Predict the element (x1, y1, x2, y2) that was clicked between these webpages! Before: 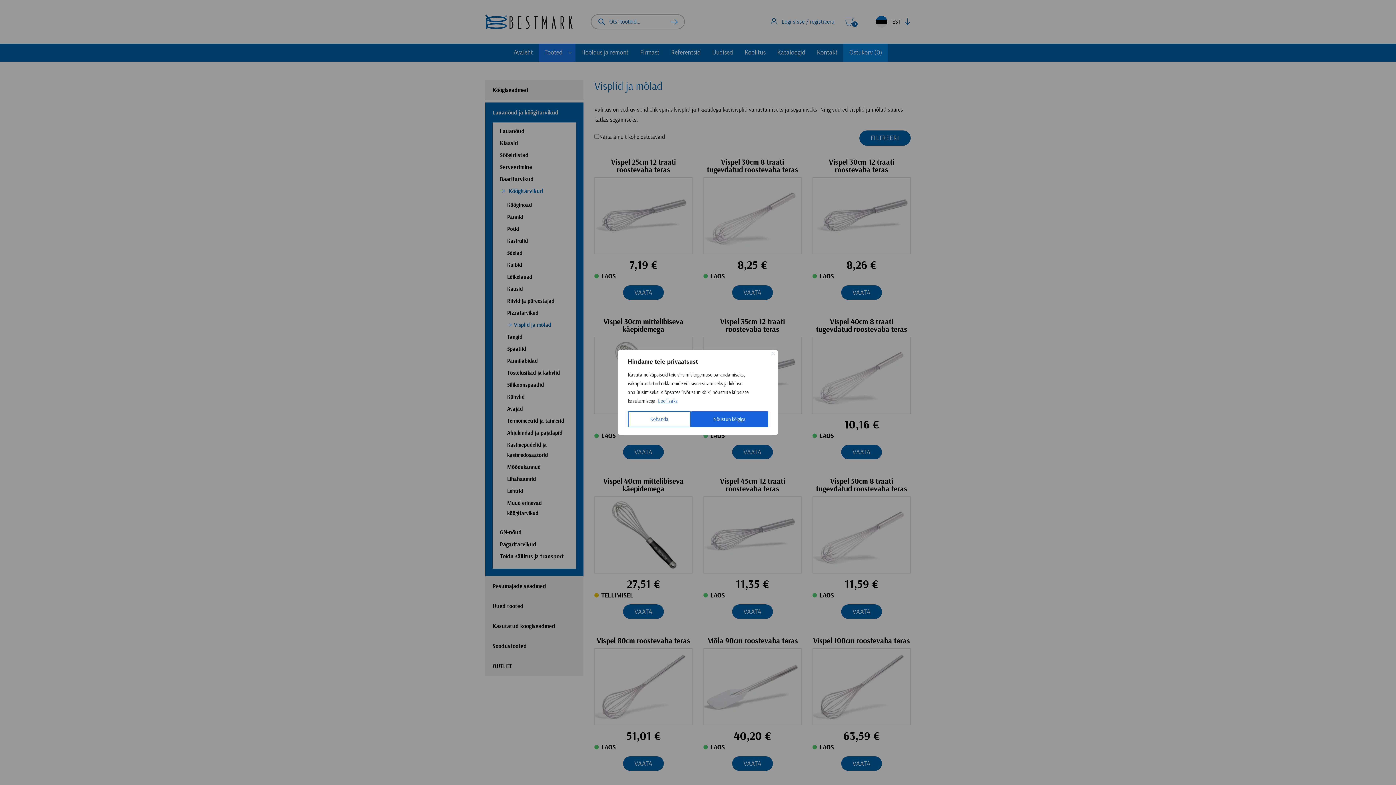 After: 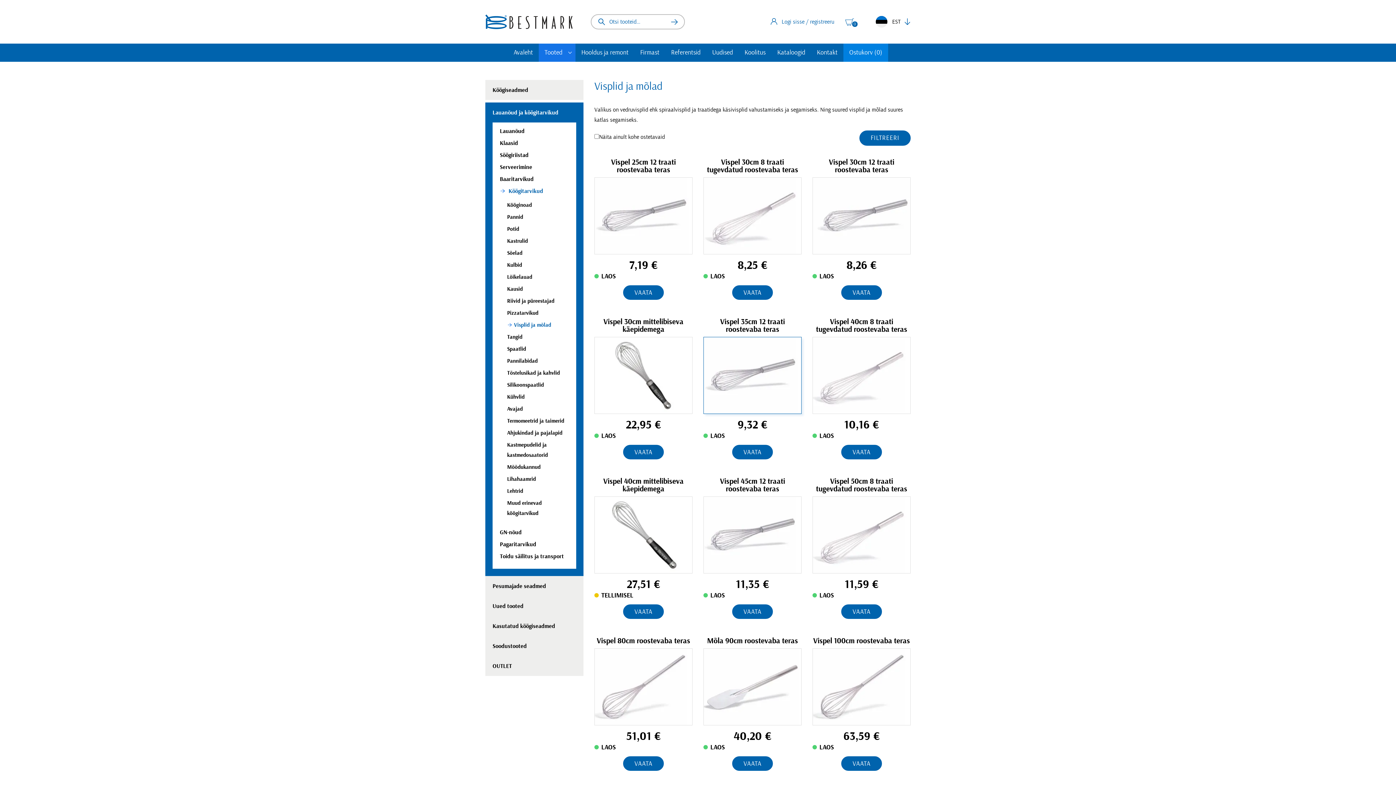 Action: bbox: (691, 411, 768, 427) label: Nõustun kõigiga